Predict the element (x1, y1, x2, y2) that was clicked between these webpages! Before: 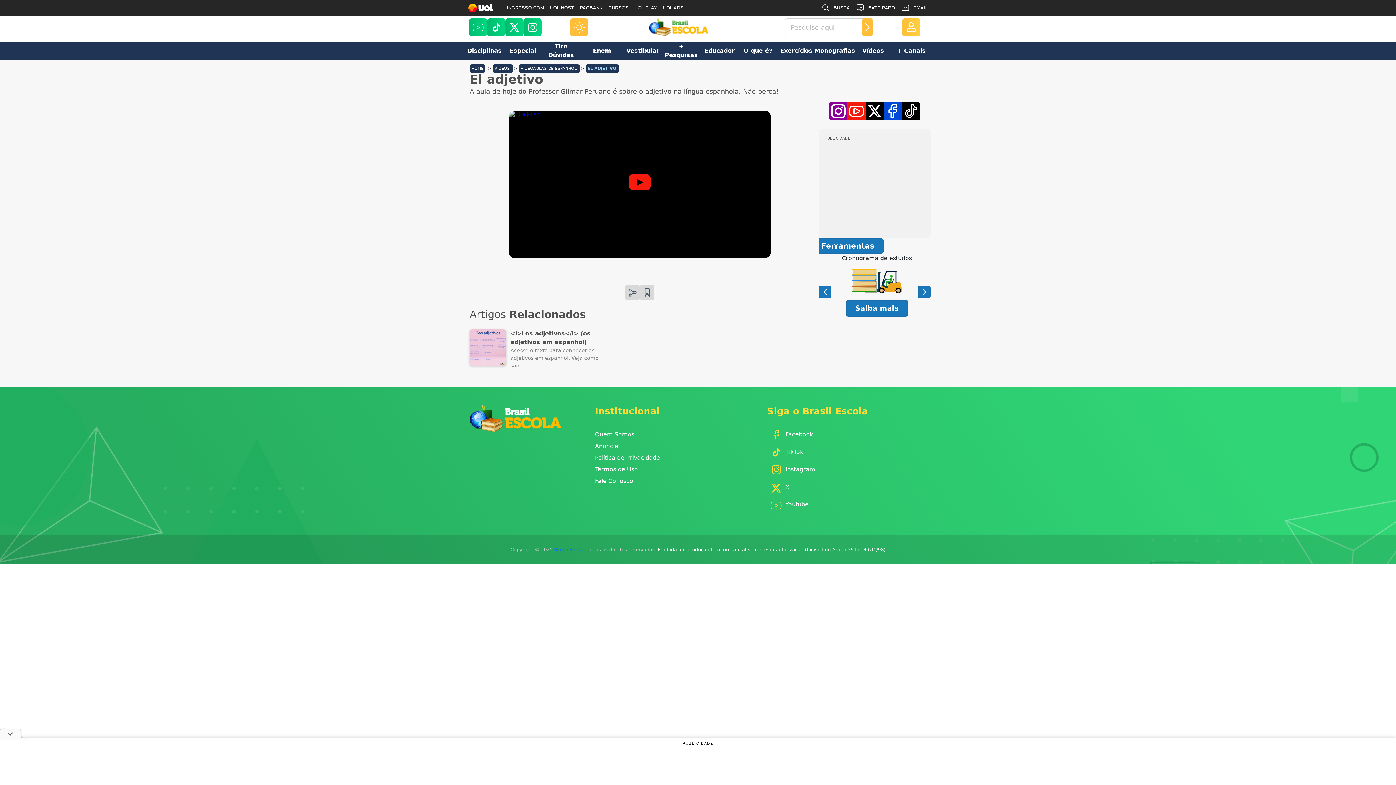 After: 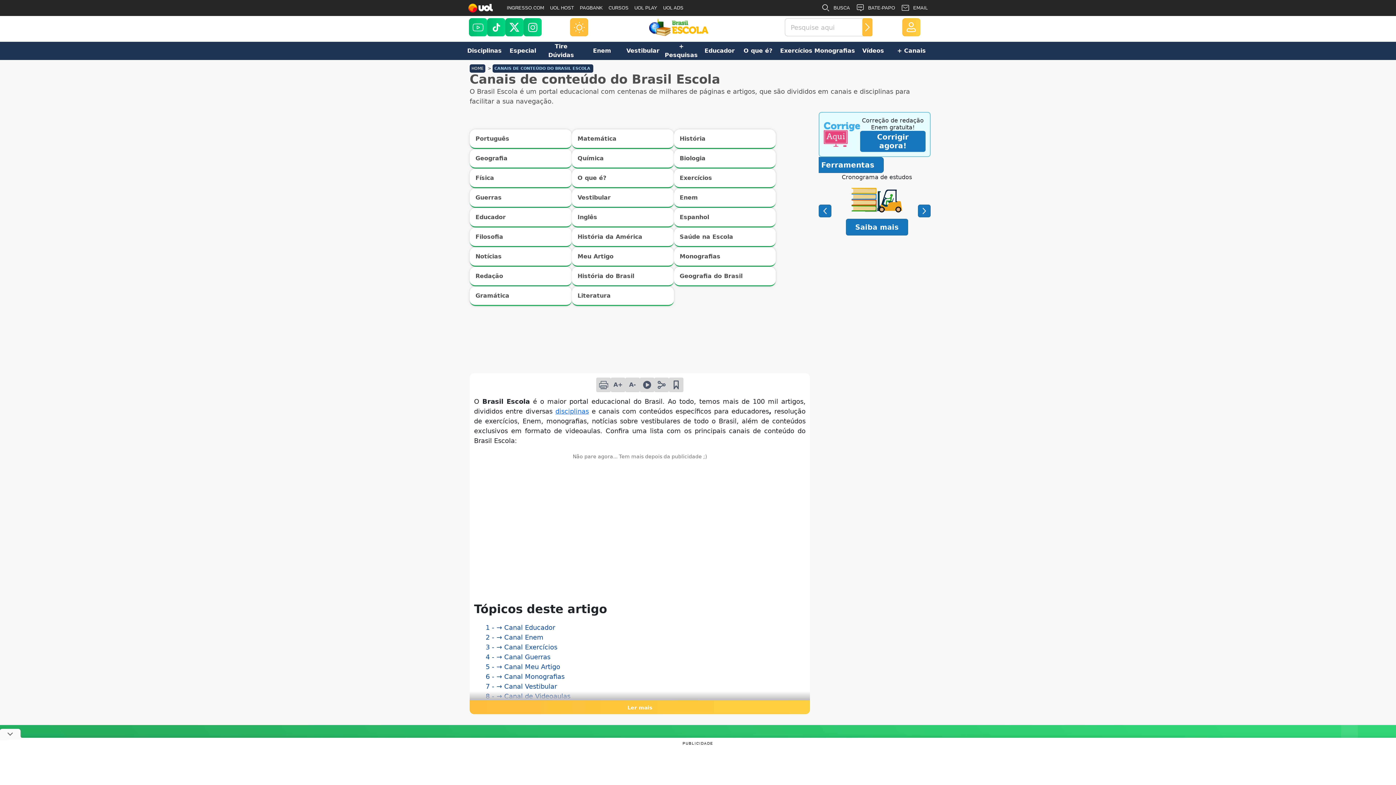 Action: label: + Canais bbox: (892, 41, 930, 60)